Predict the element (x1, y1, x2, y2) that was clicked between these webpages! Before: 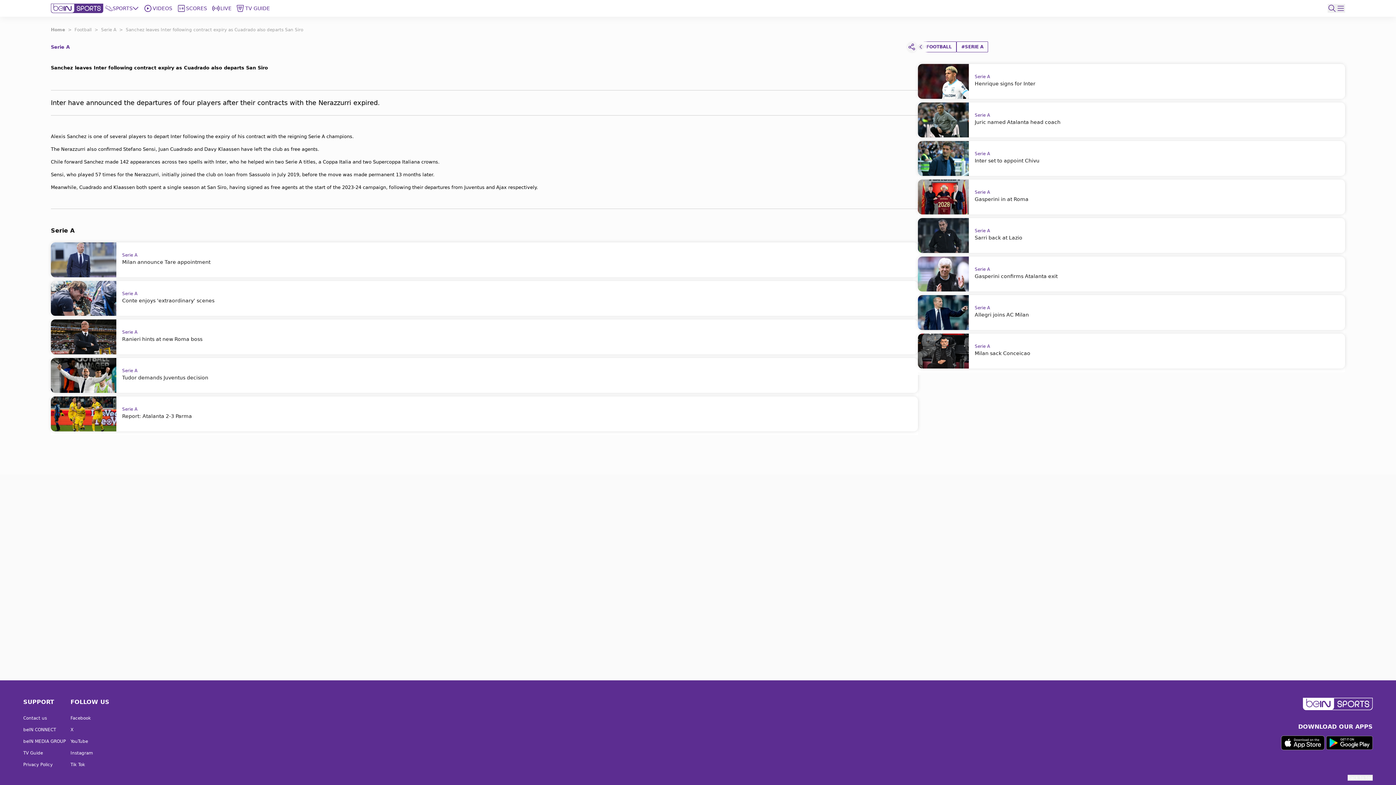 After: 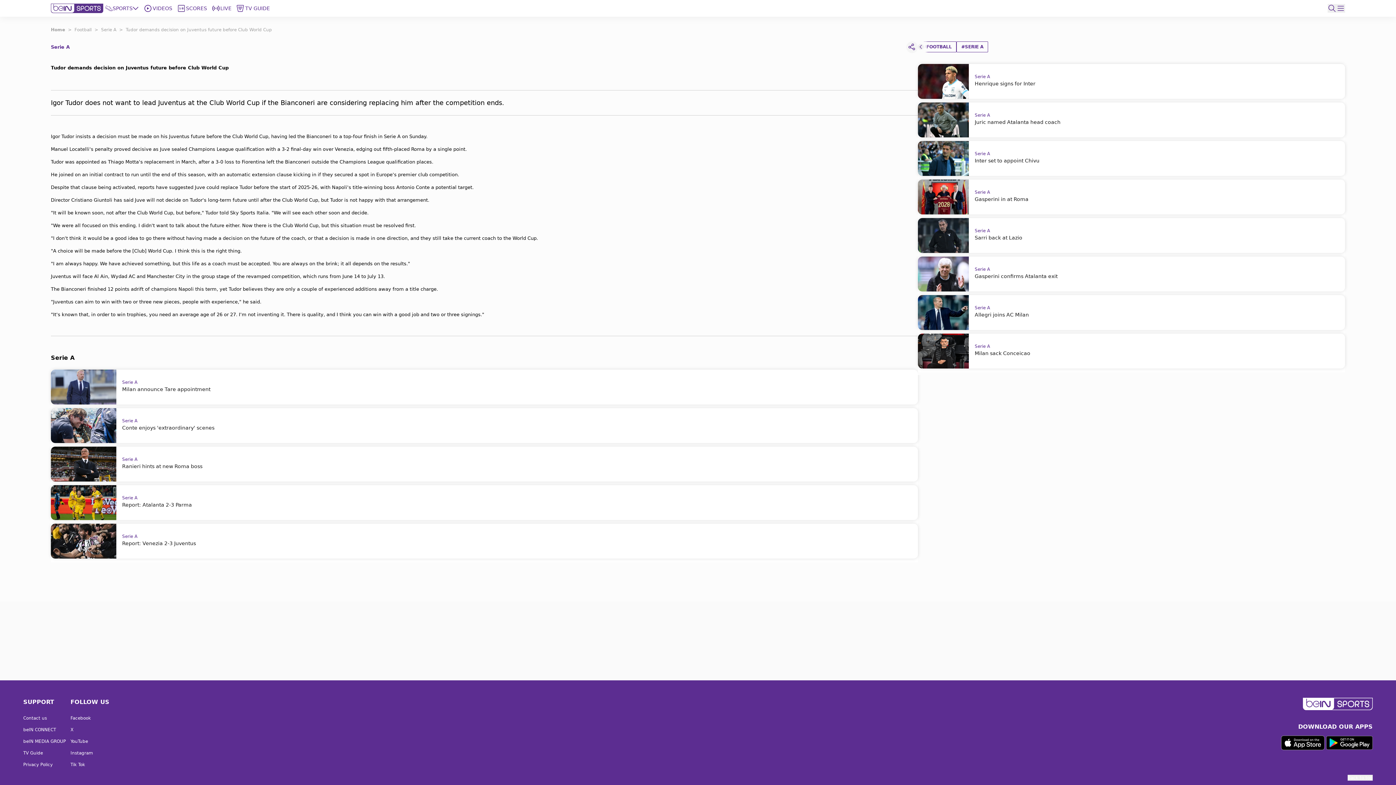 Action: label: Serie A
Tudor demands Juventus decision bbox: (50, 358, 918, 393)